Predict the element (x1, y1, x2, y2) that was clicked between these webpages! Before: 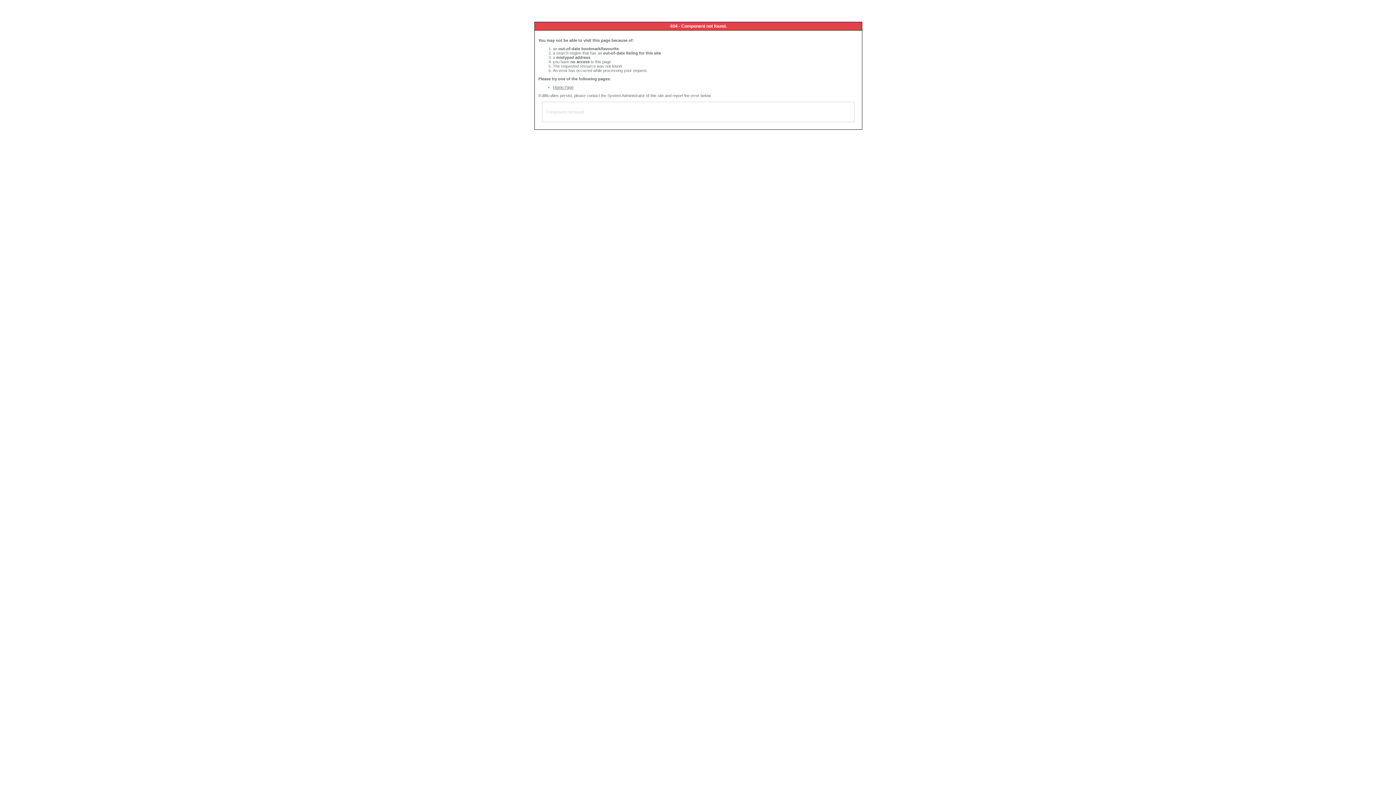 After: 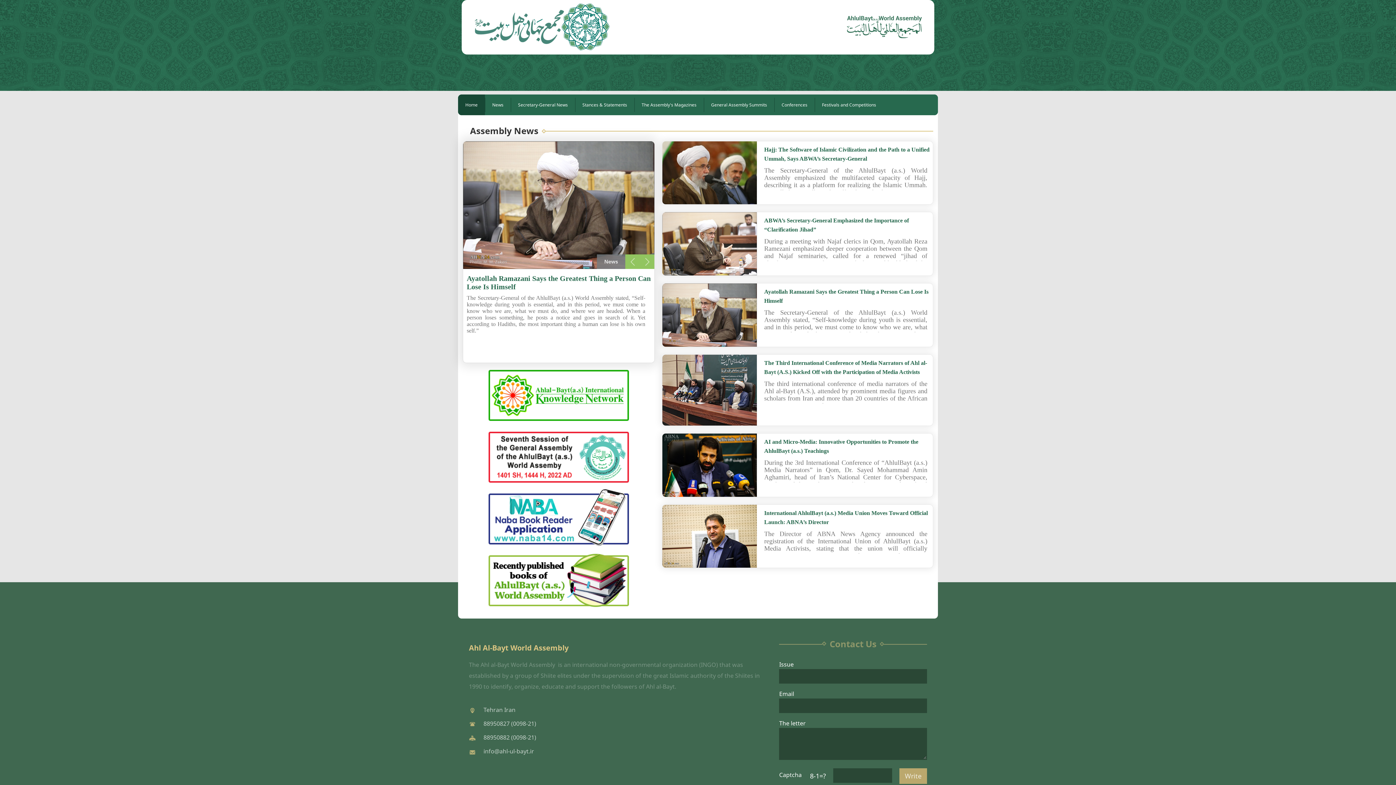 Action: bbox: (553, 85, 573, 89) label: Home Page